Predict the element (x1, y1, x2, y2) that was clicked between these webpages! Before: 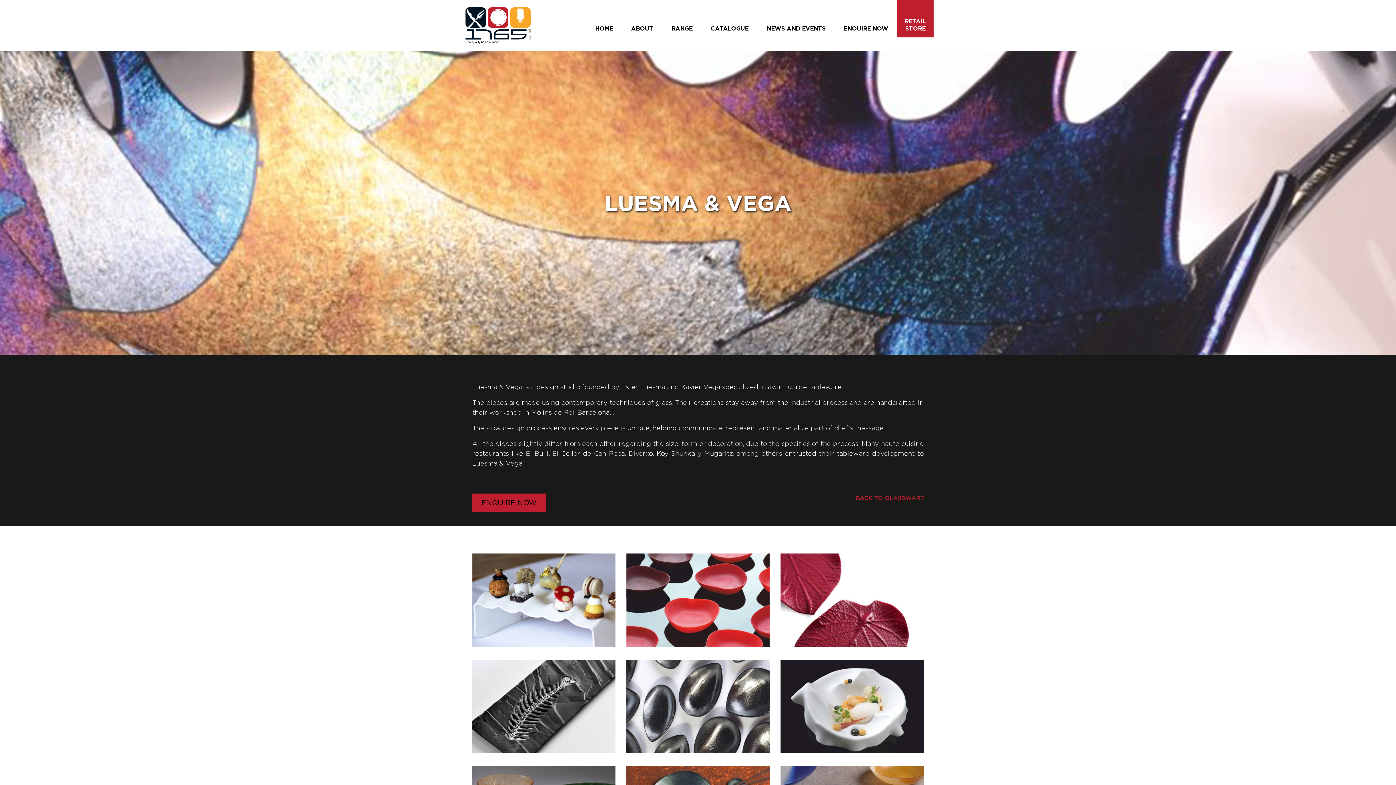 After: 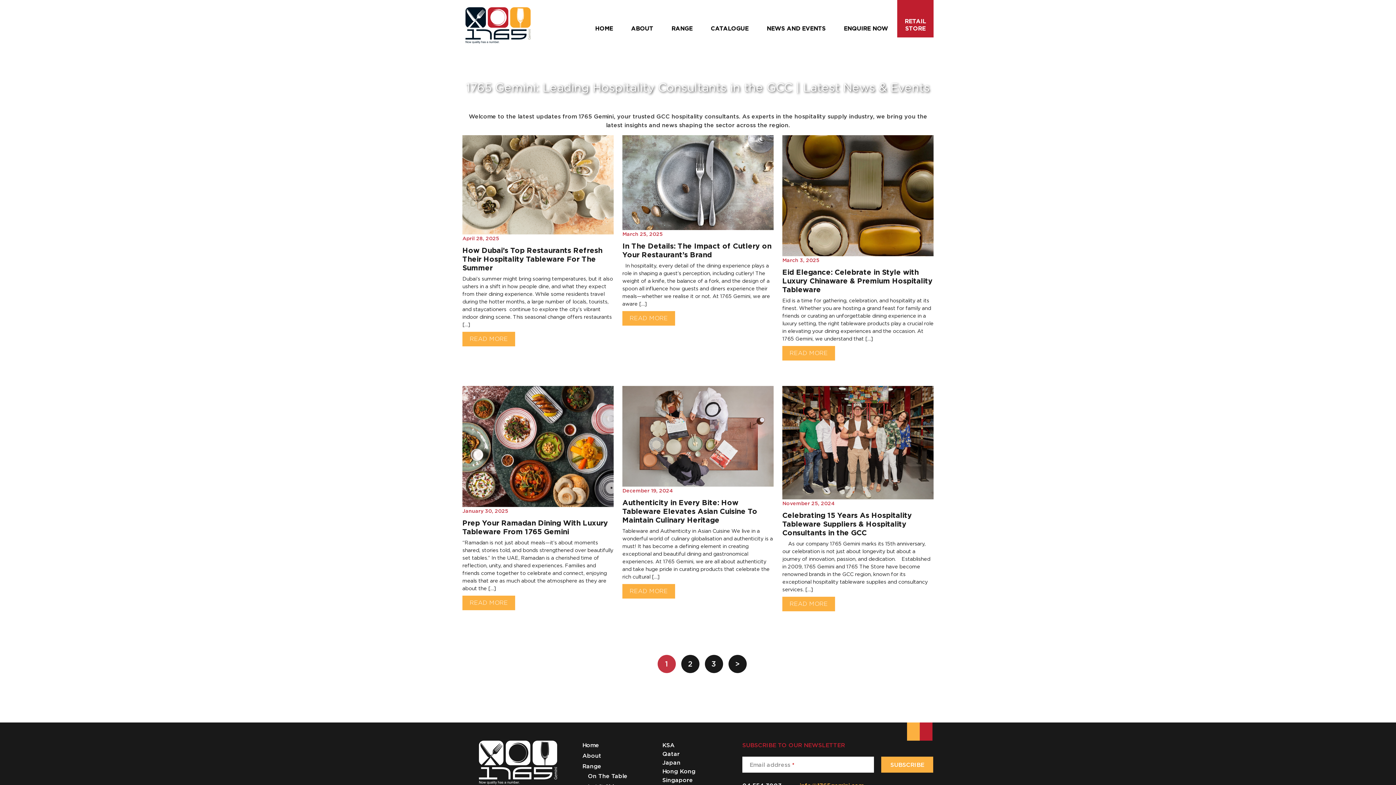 Action: bbox: (757, 19, 834, 37) label: NEWS AND EVENTS